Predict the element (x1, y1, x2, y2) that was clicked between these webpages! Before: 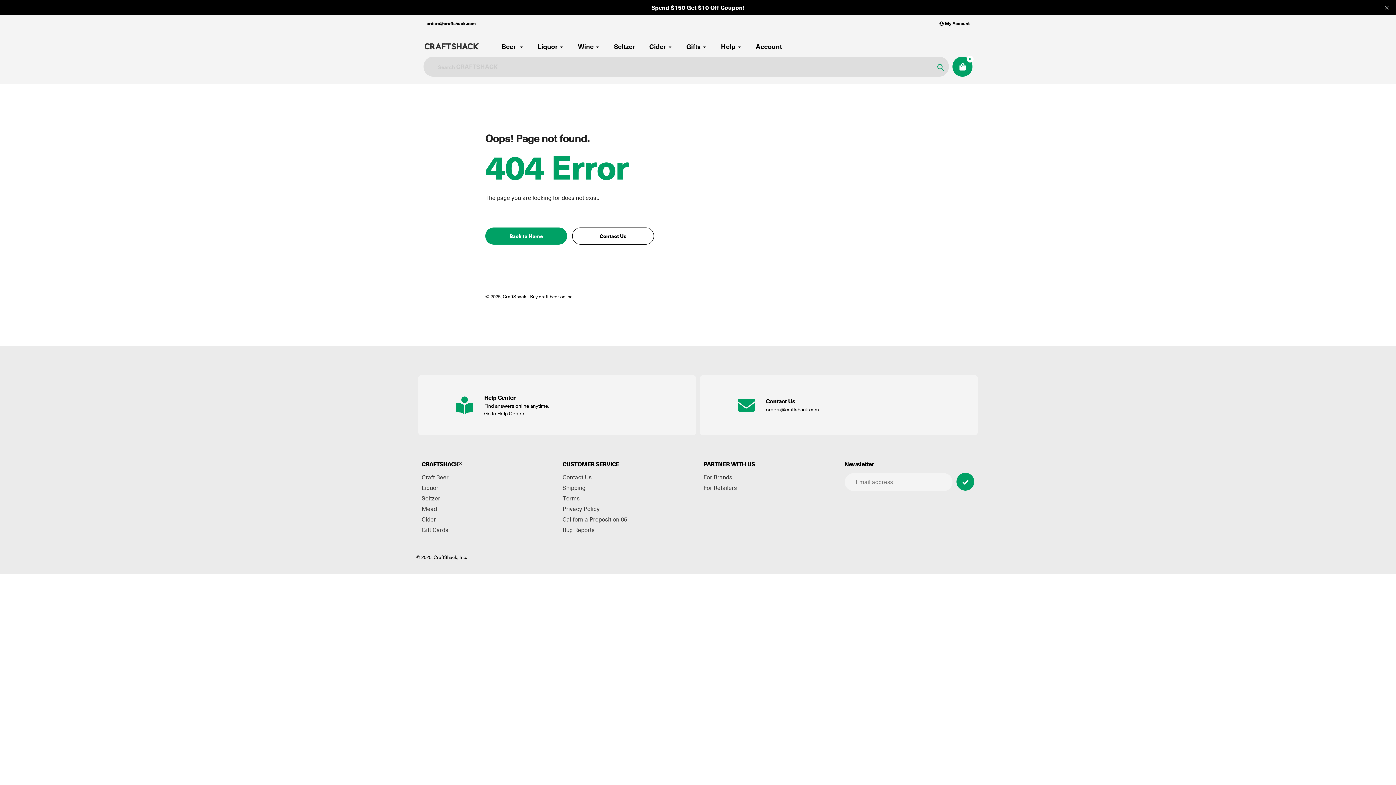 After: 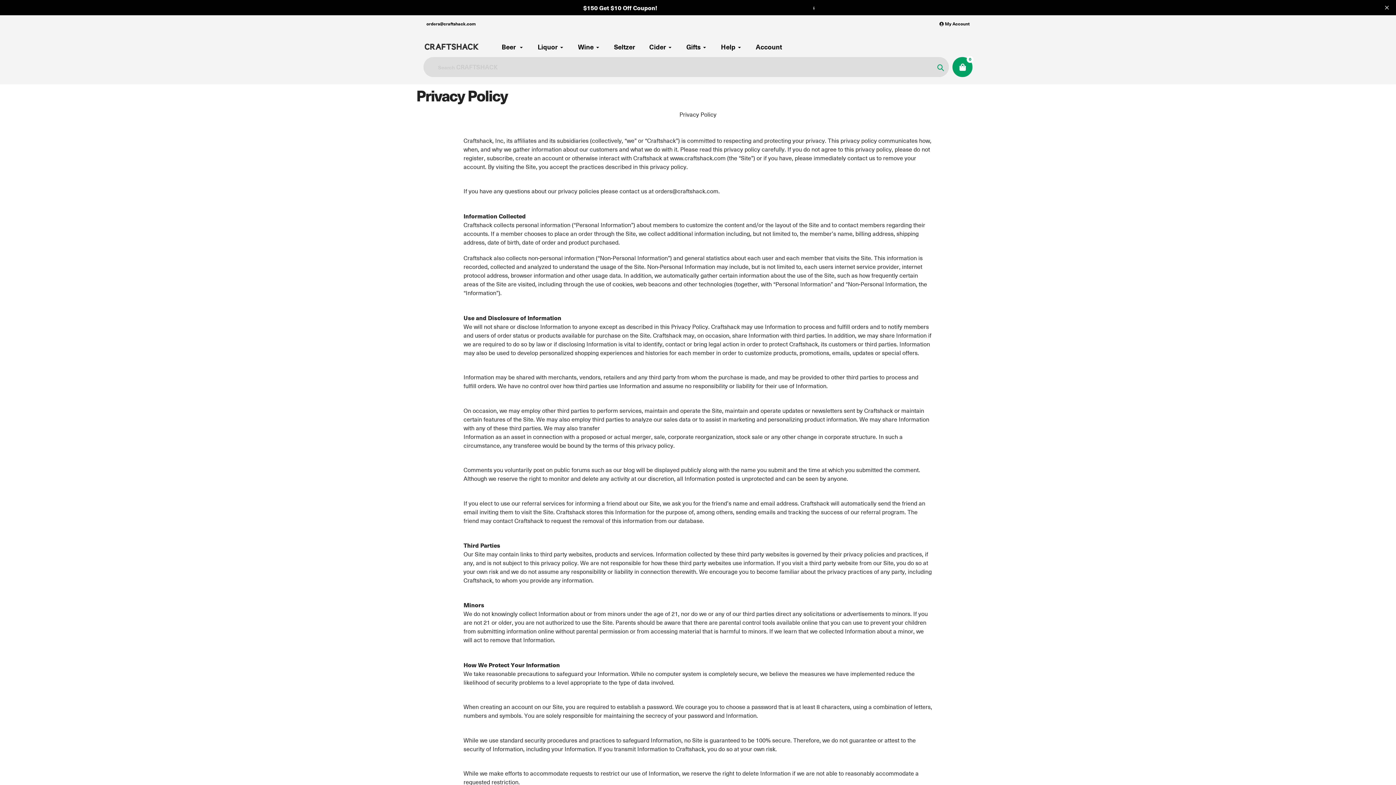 Action: bbox: (562, 505, 599, 513) label: Privacy Policy